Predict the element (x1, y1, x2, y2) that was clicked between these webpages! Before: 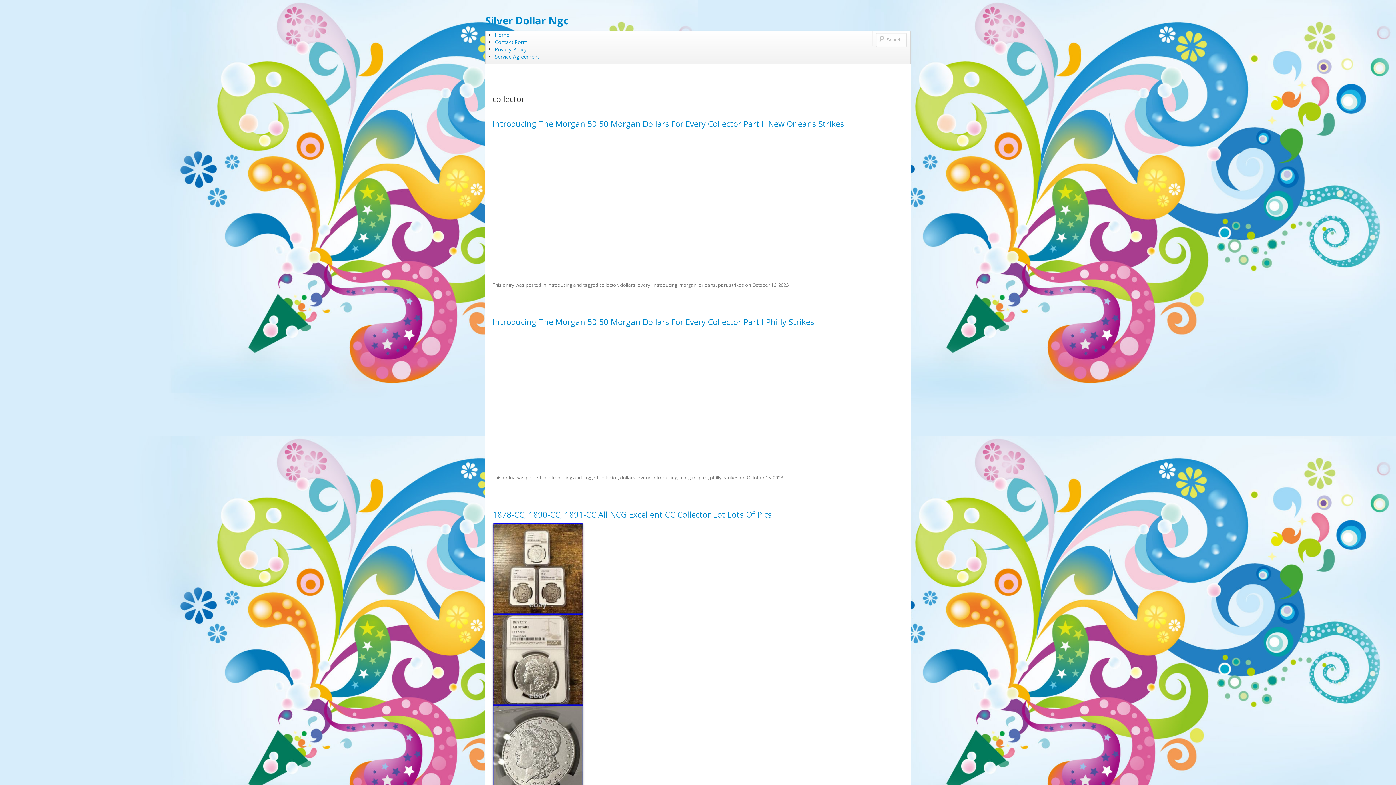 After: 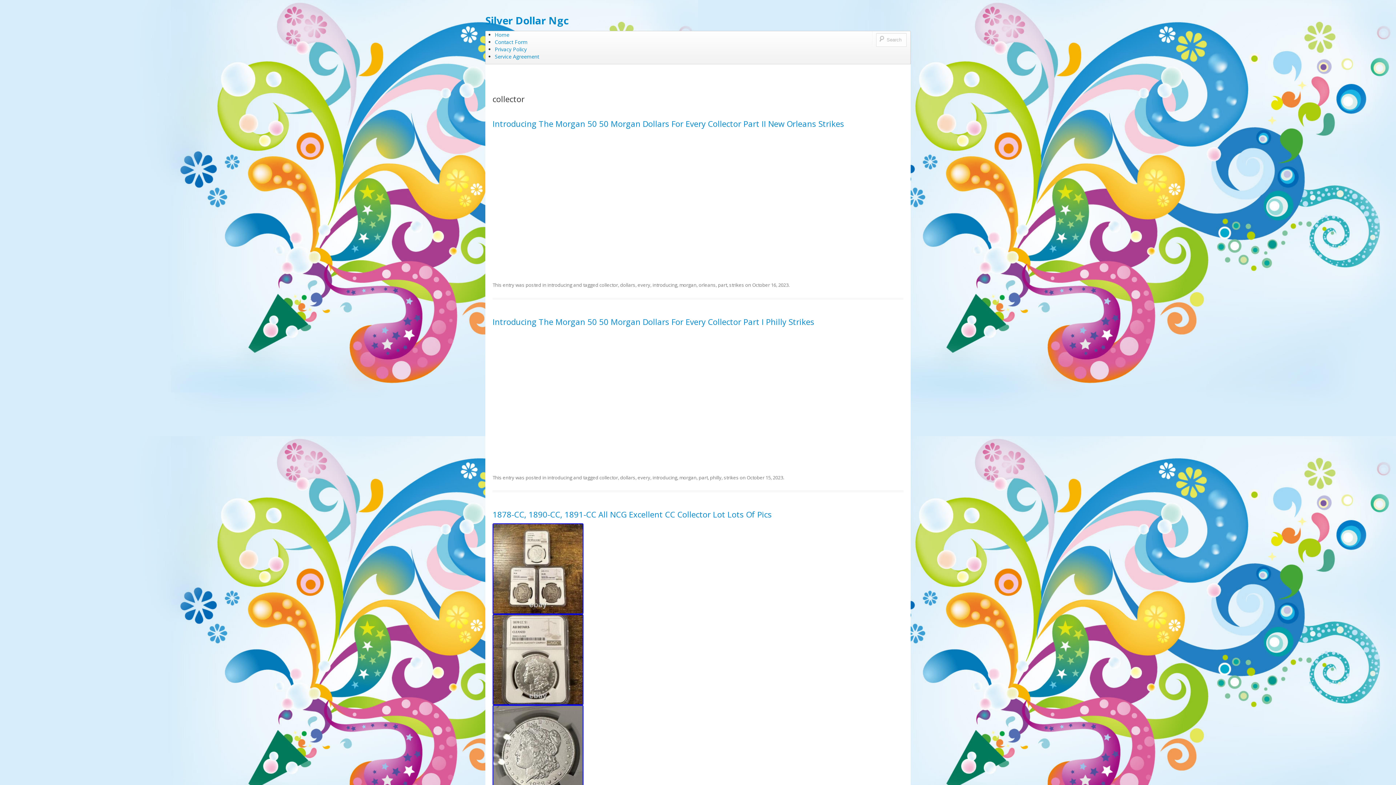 Action: bbox: (492, 746, 583, 753)